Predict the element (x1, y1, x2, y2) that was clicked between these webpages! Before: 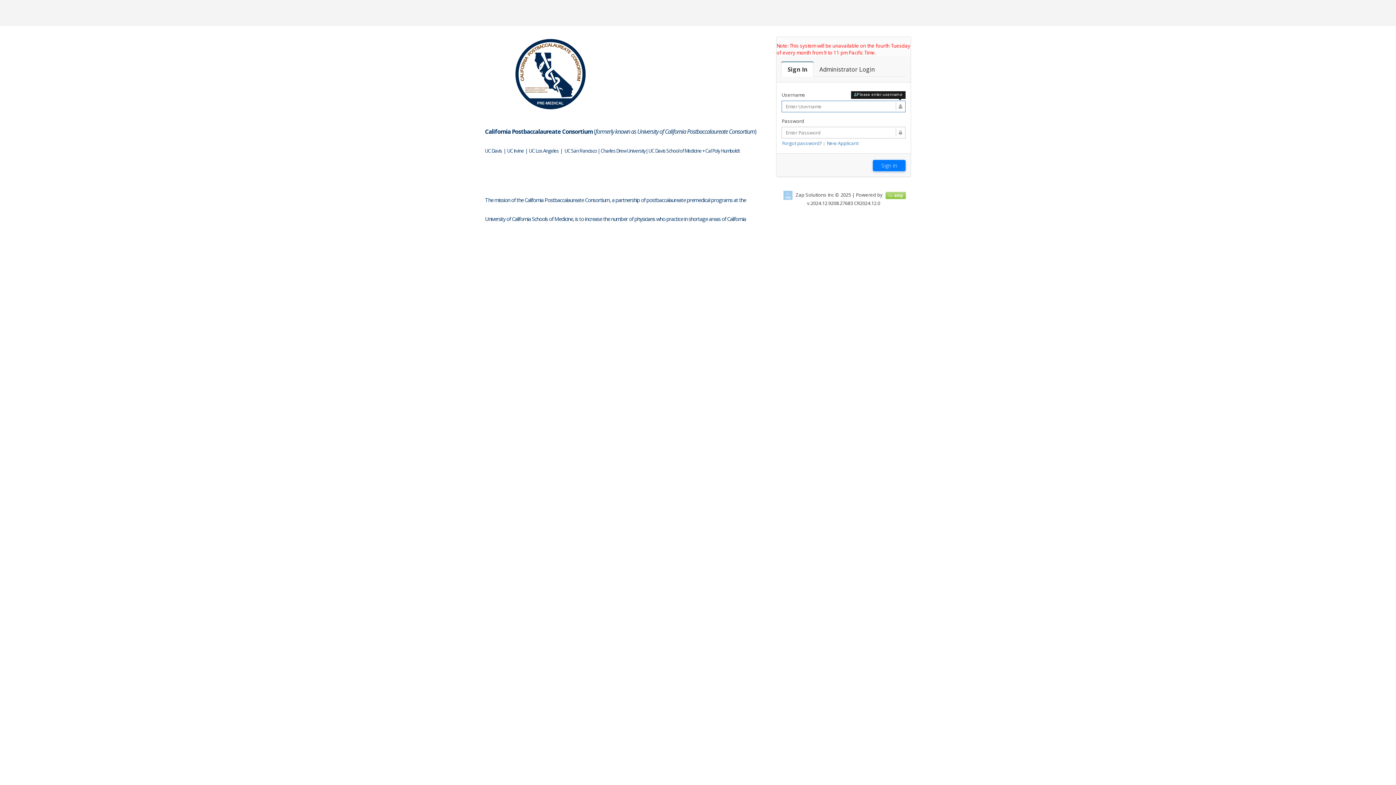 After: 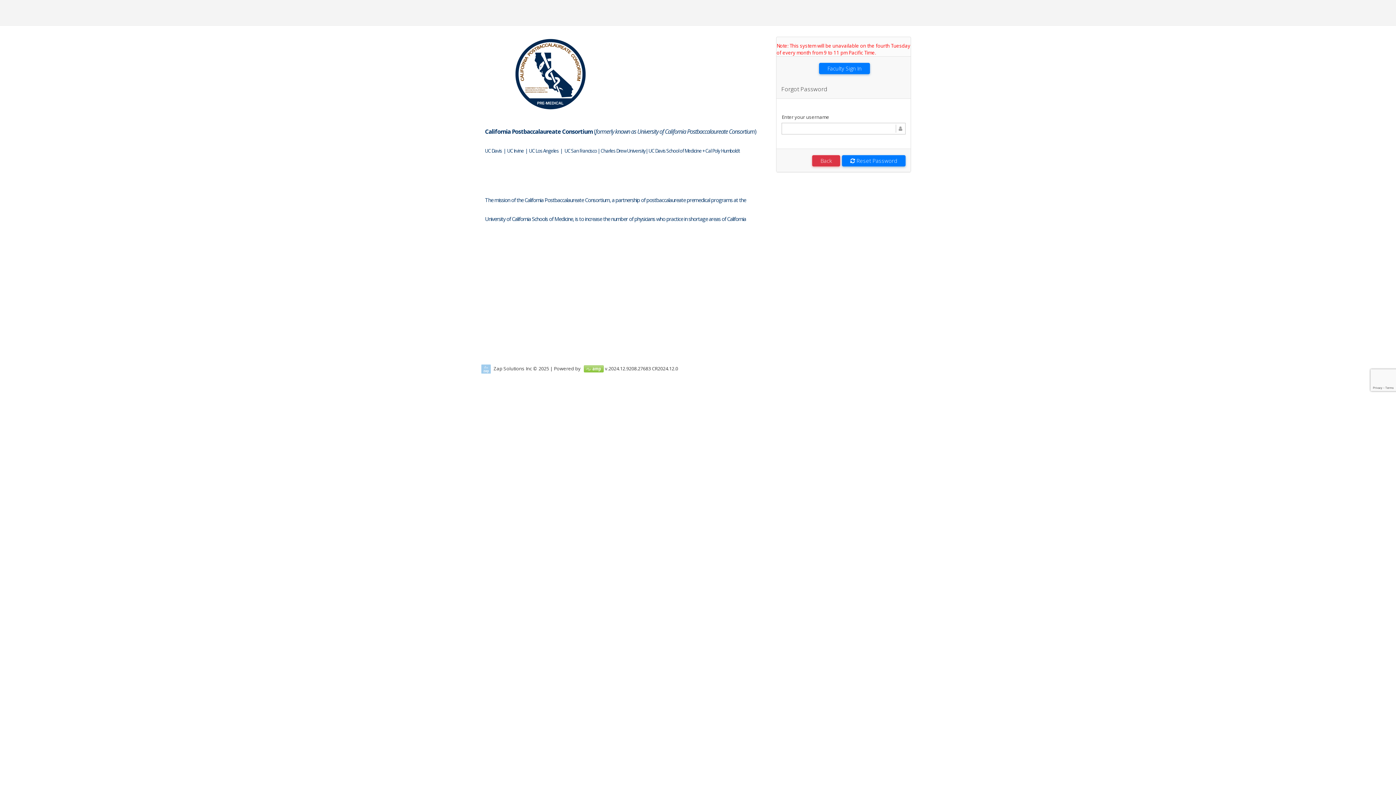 Action: label: Forgot password? bbox: (782, 140, 822, 146)